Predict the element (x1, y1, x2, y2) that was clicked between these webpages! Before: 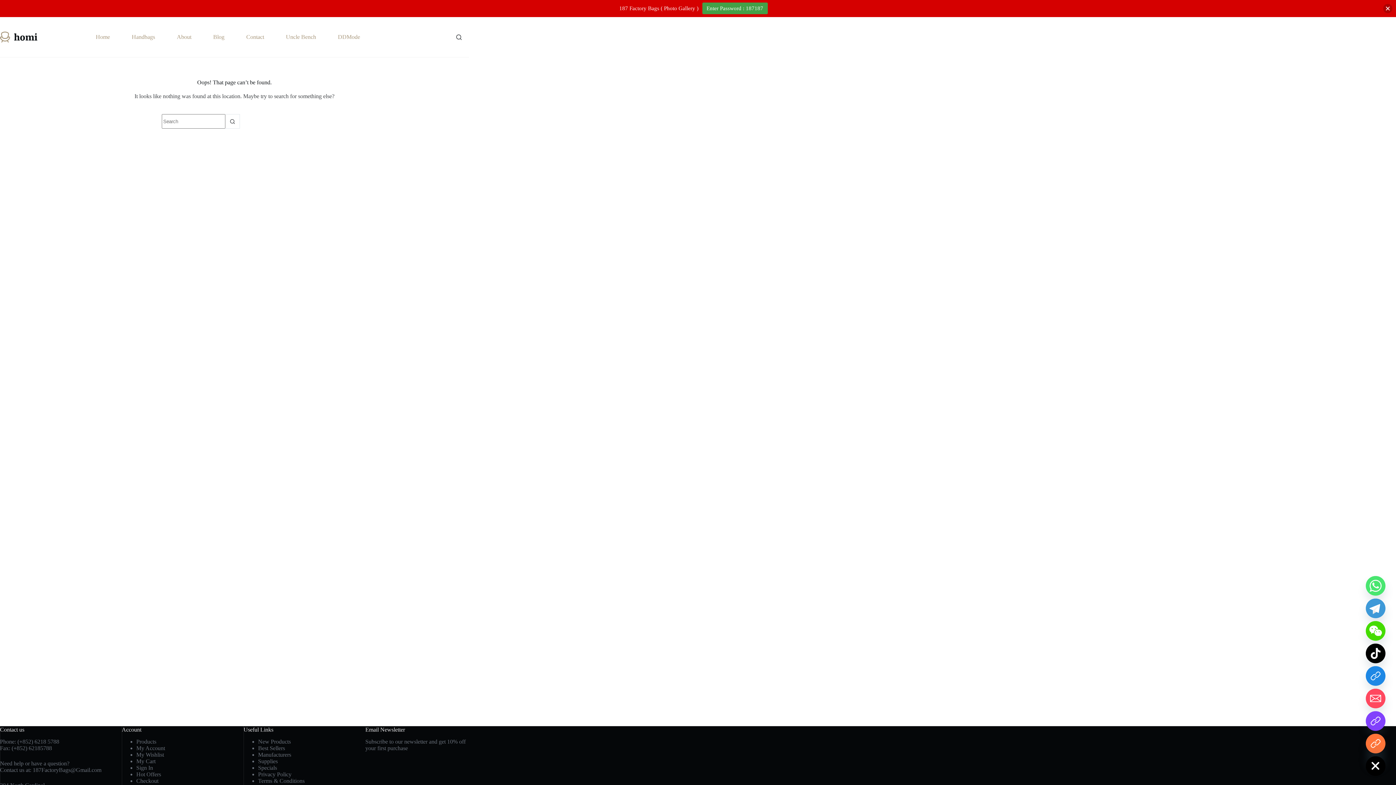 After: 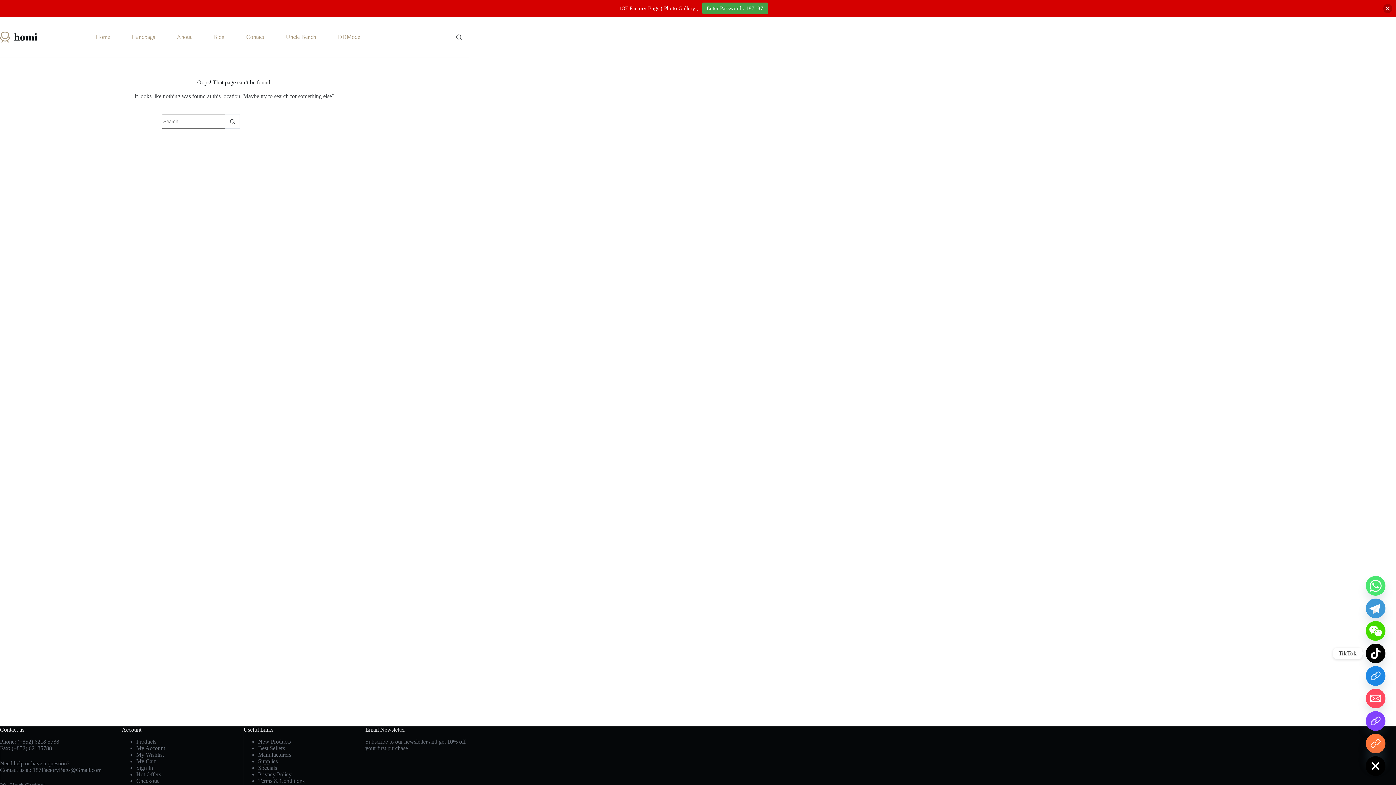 Action: label: TikTok bbox: (1366, 644, 1385, 663)